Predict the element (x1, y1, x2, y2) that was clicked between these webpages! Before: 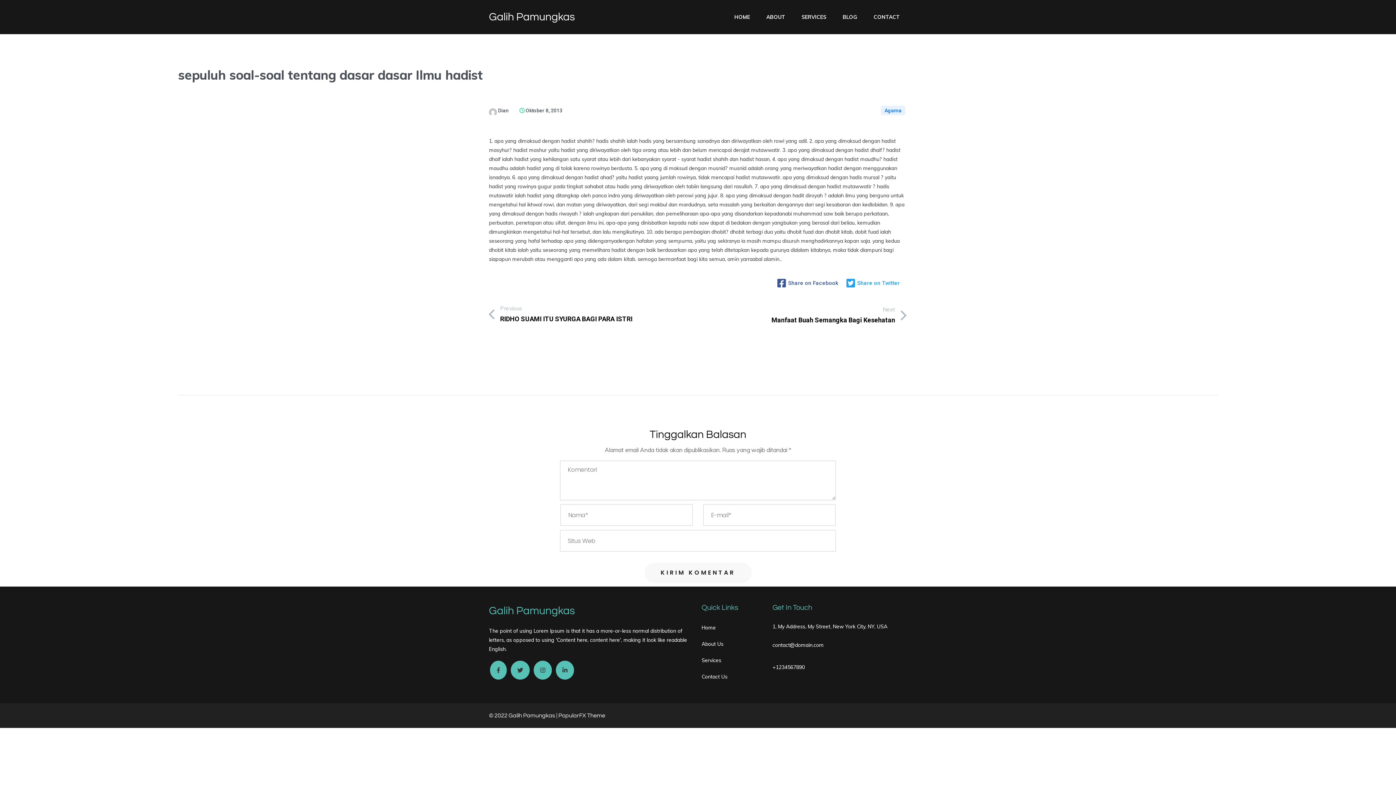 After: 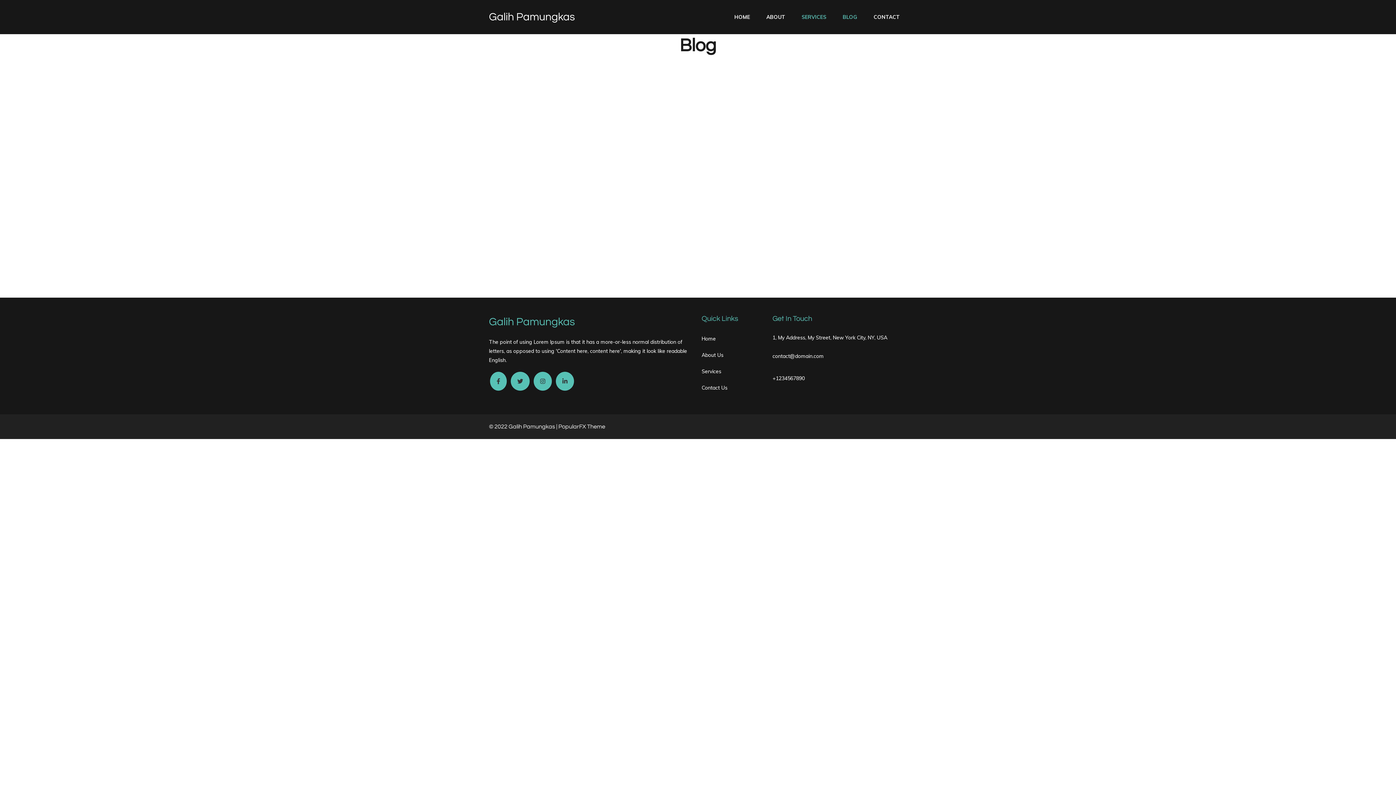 Action: label: SERVICES bbox: (794, 8, 833, 25)